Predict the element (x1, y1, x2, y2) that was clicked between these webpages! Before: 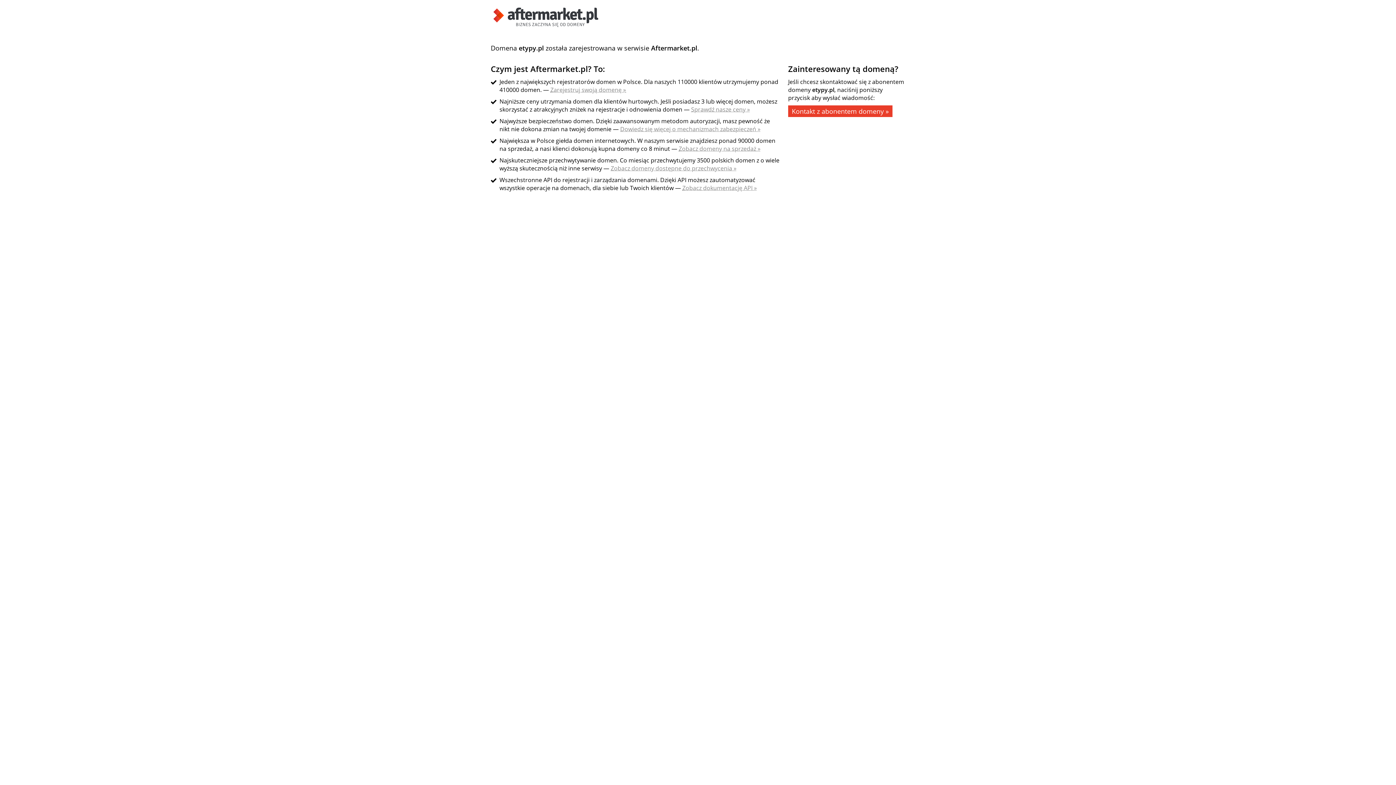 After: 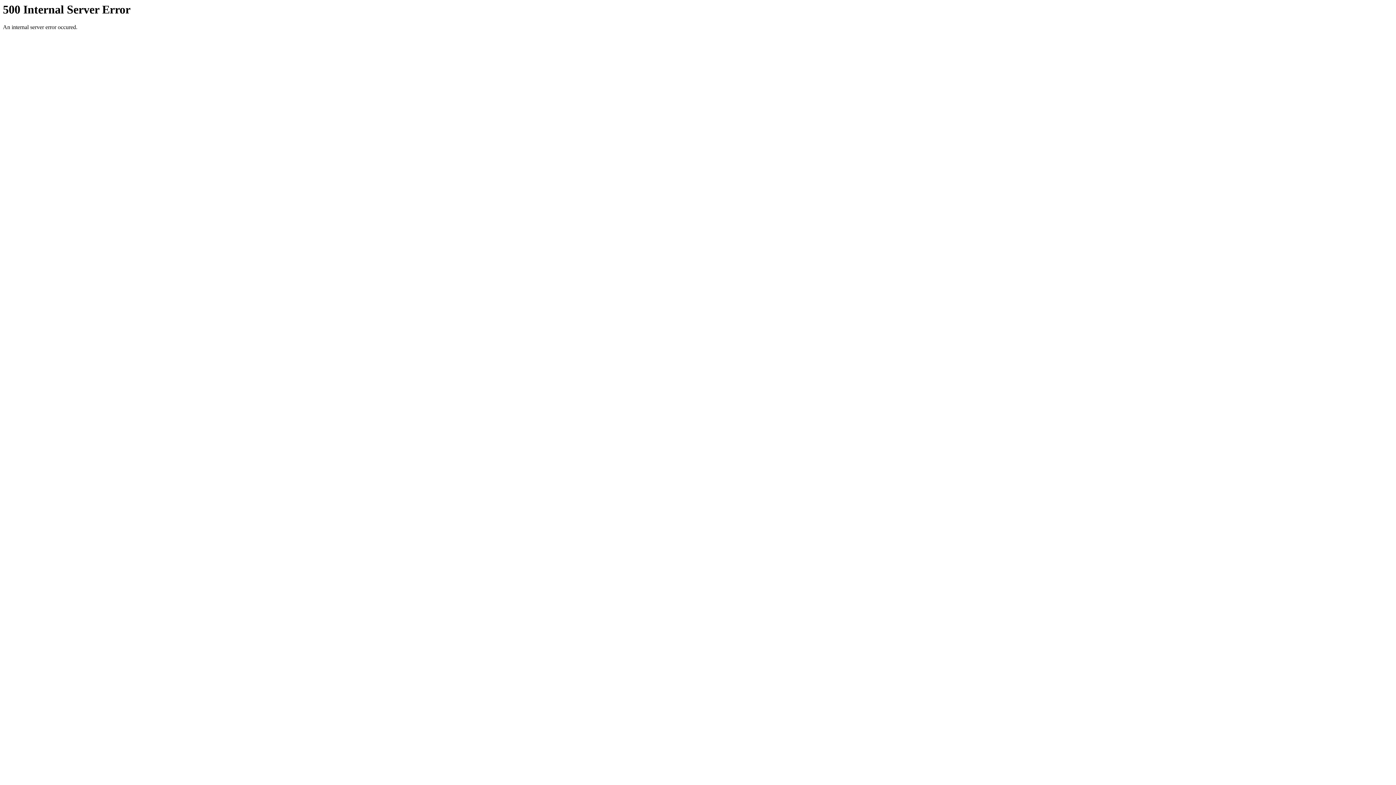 Action: bbox: (682, 184, 757, 192) label: Zobacz dokumentację API »